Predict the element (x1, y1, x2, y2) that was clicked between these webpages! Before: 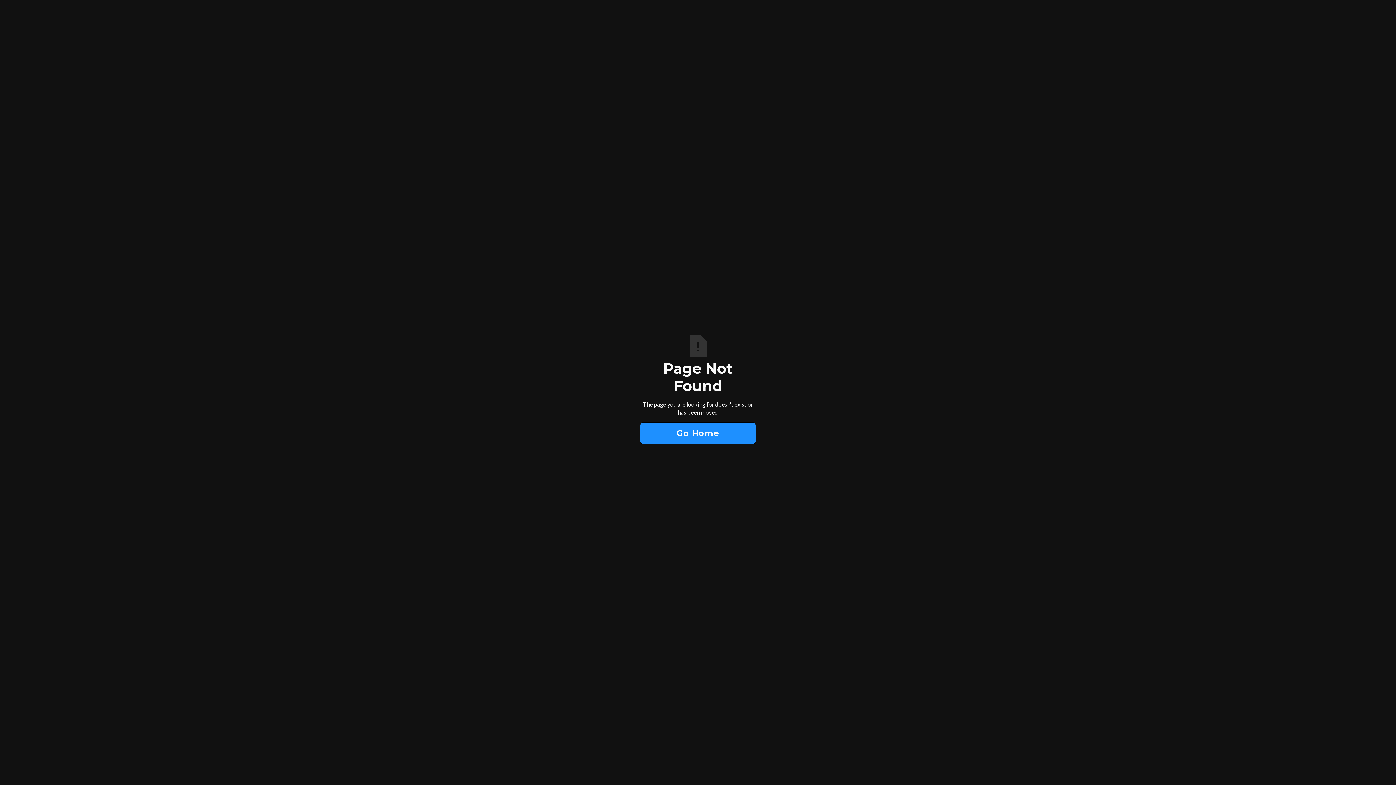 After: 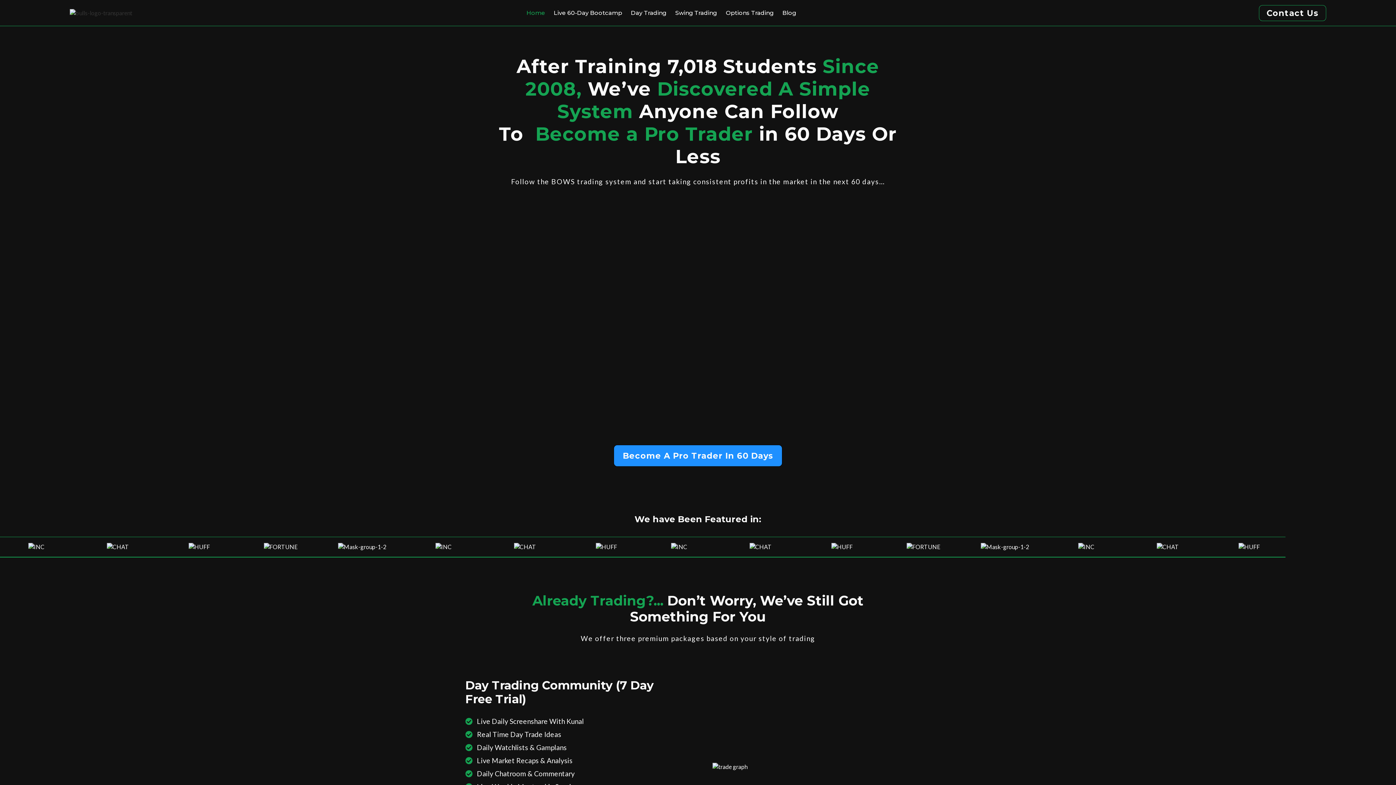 Action: label: Go Home bbox: (640, 422, 756, 444)